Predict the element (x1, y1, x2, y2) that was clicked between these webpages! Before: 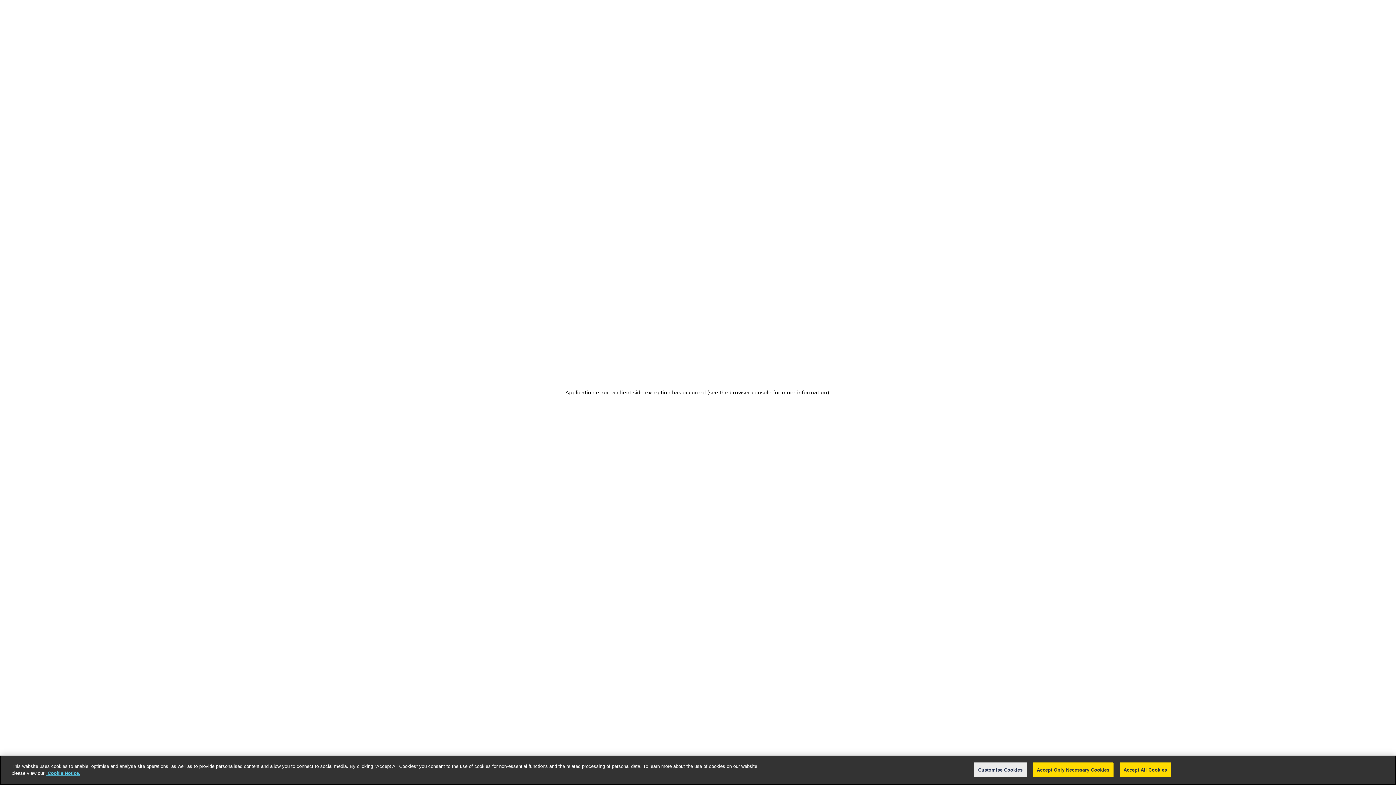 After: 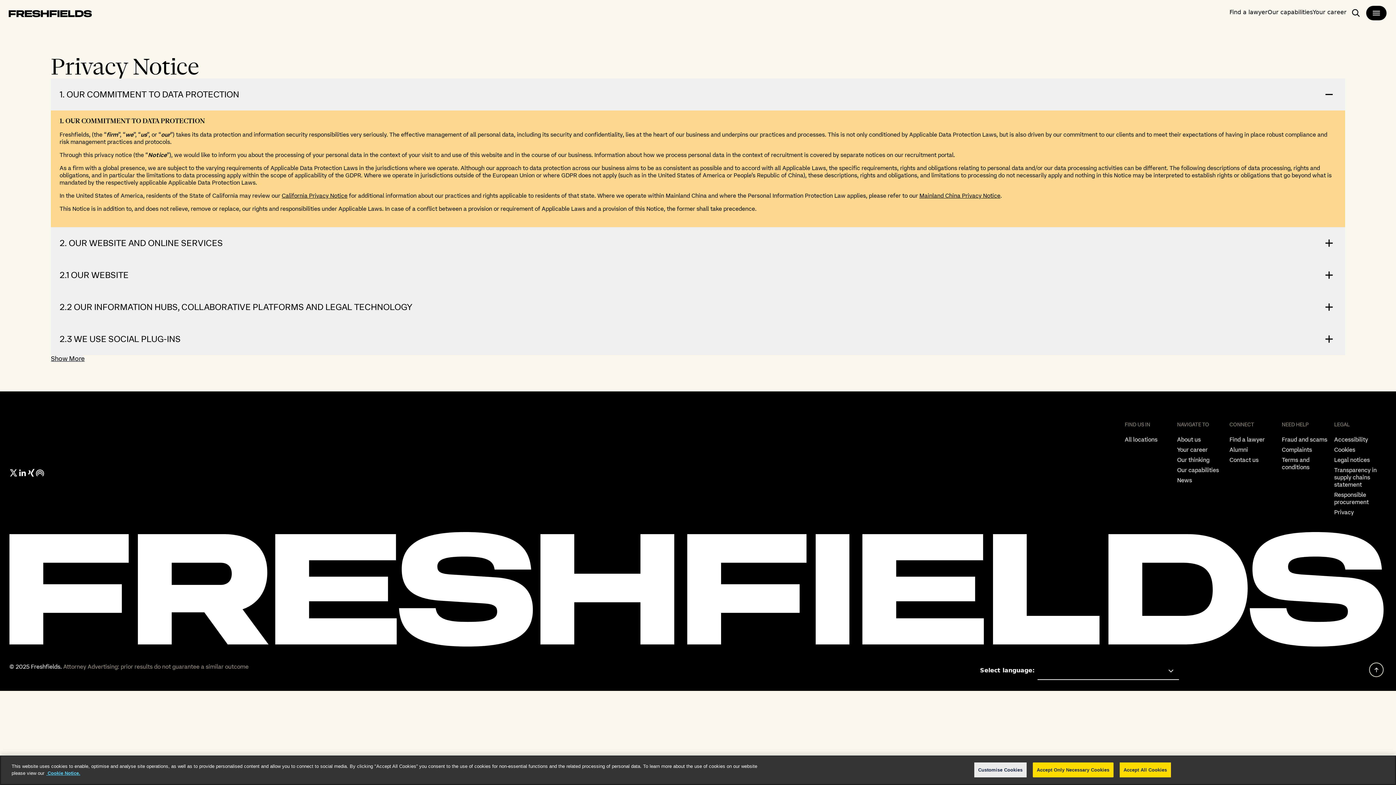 Action: label: More information about your privacy, opens in a new tab bbox: (46, 777, 80, 782)